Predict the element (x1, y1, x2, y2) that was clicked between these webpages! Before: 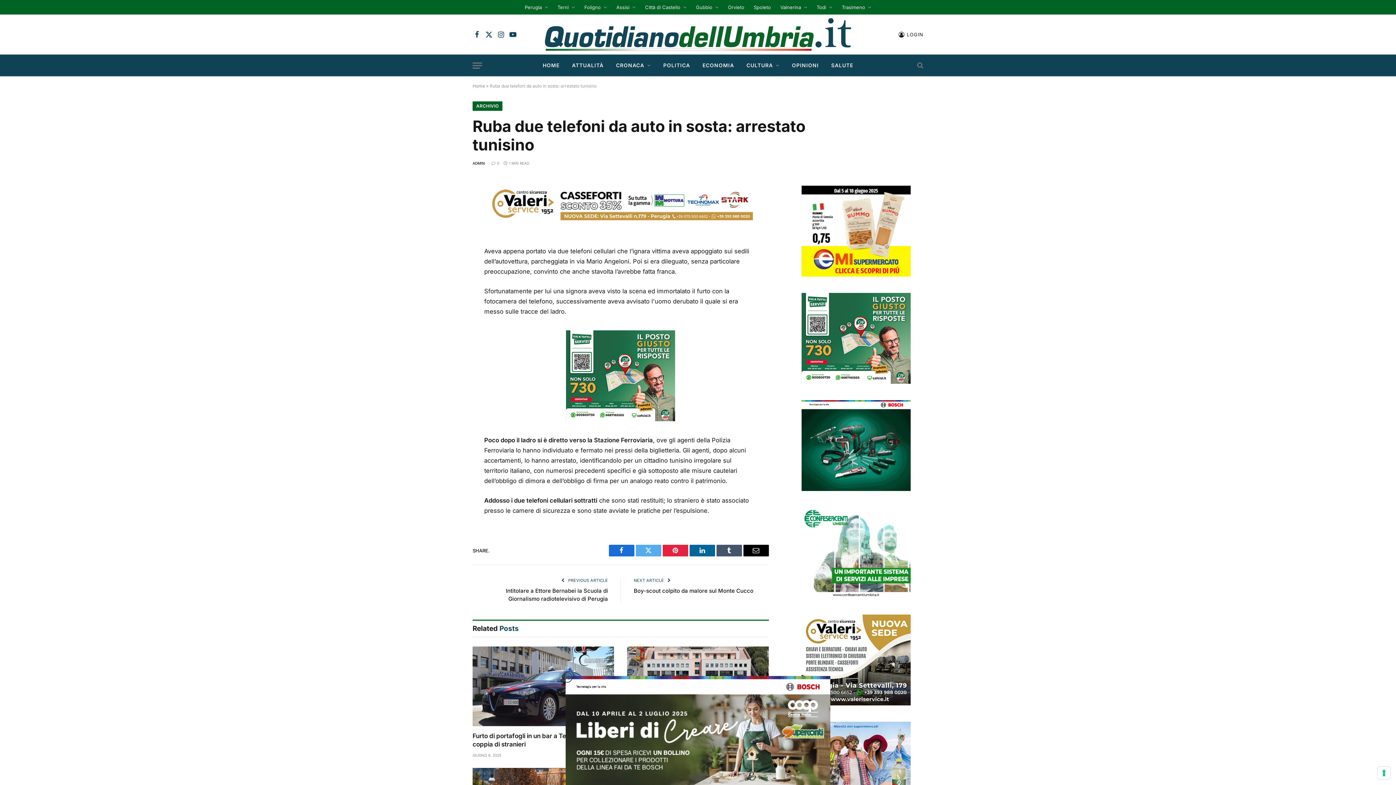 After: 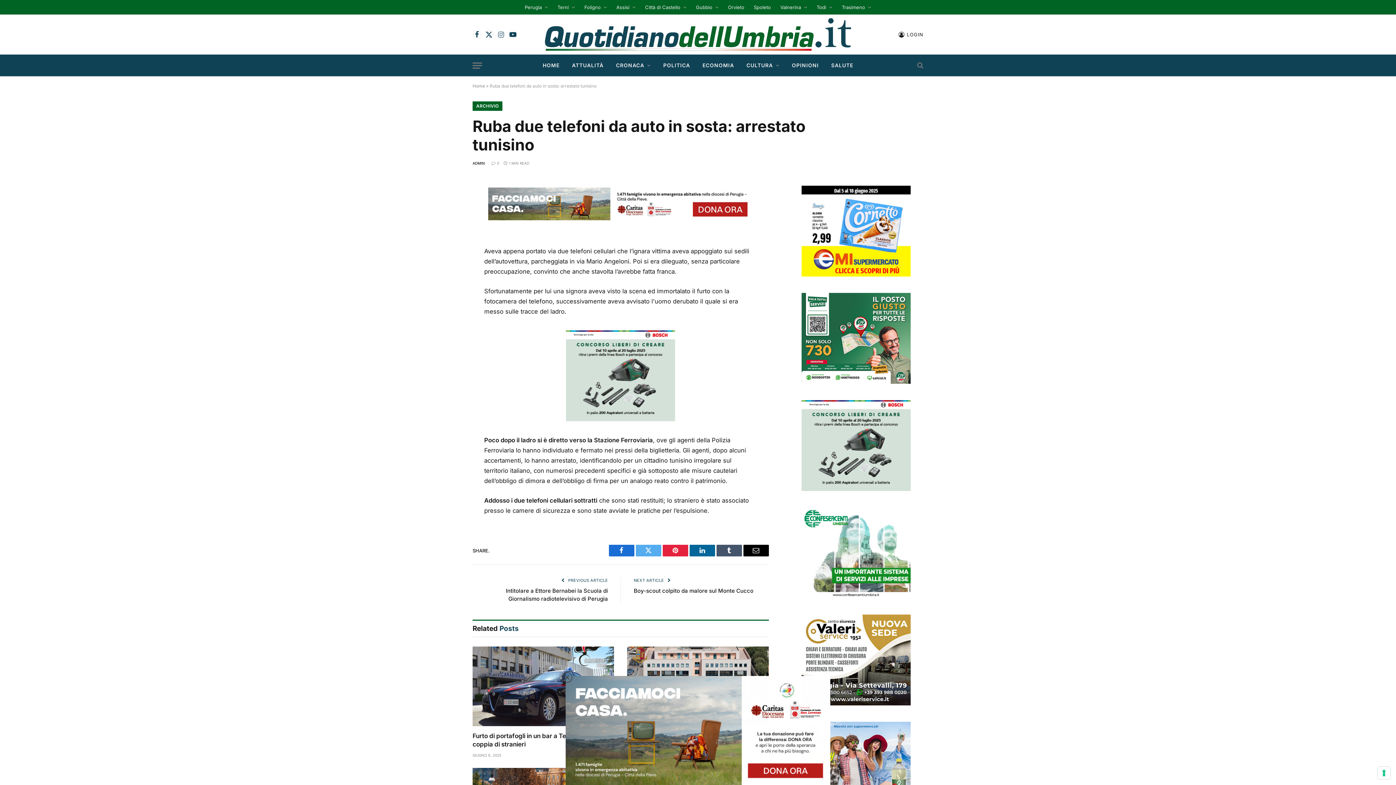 Action: label: Instagram bbox: (496, 30, 505, 38)